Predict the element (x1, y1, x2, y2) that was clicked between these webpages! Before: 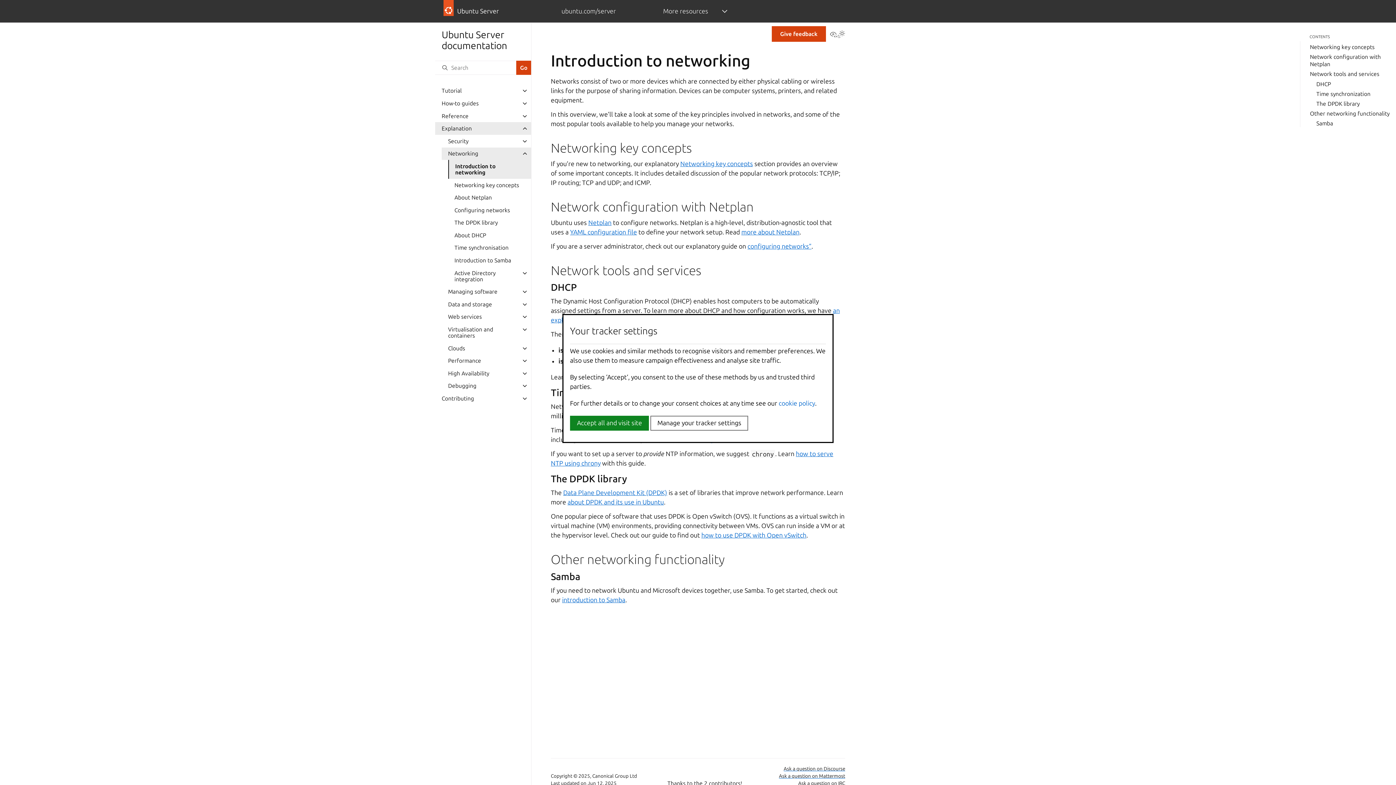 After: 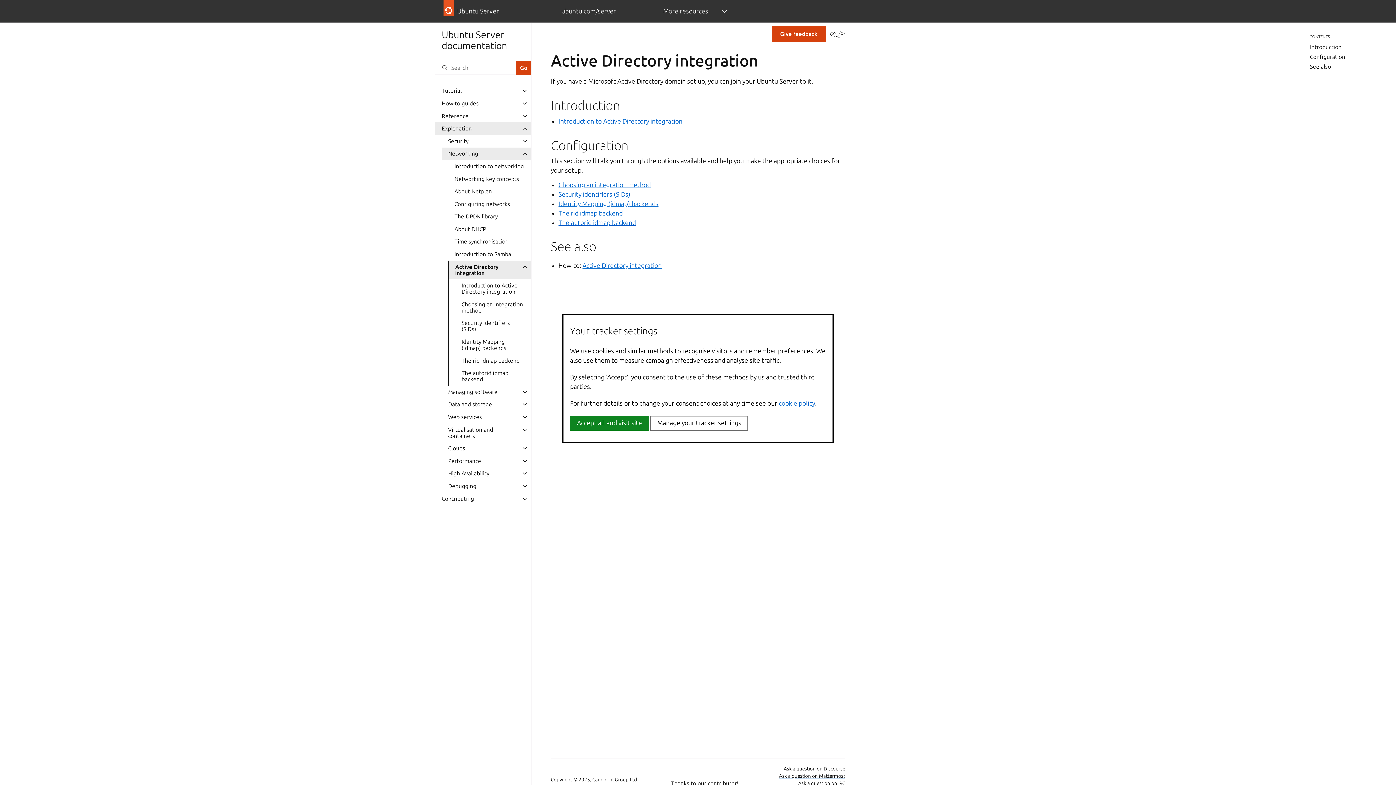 Action: bbox: (448, 266, 531, 285) label: Active Directory integration